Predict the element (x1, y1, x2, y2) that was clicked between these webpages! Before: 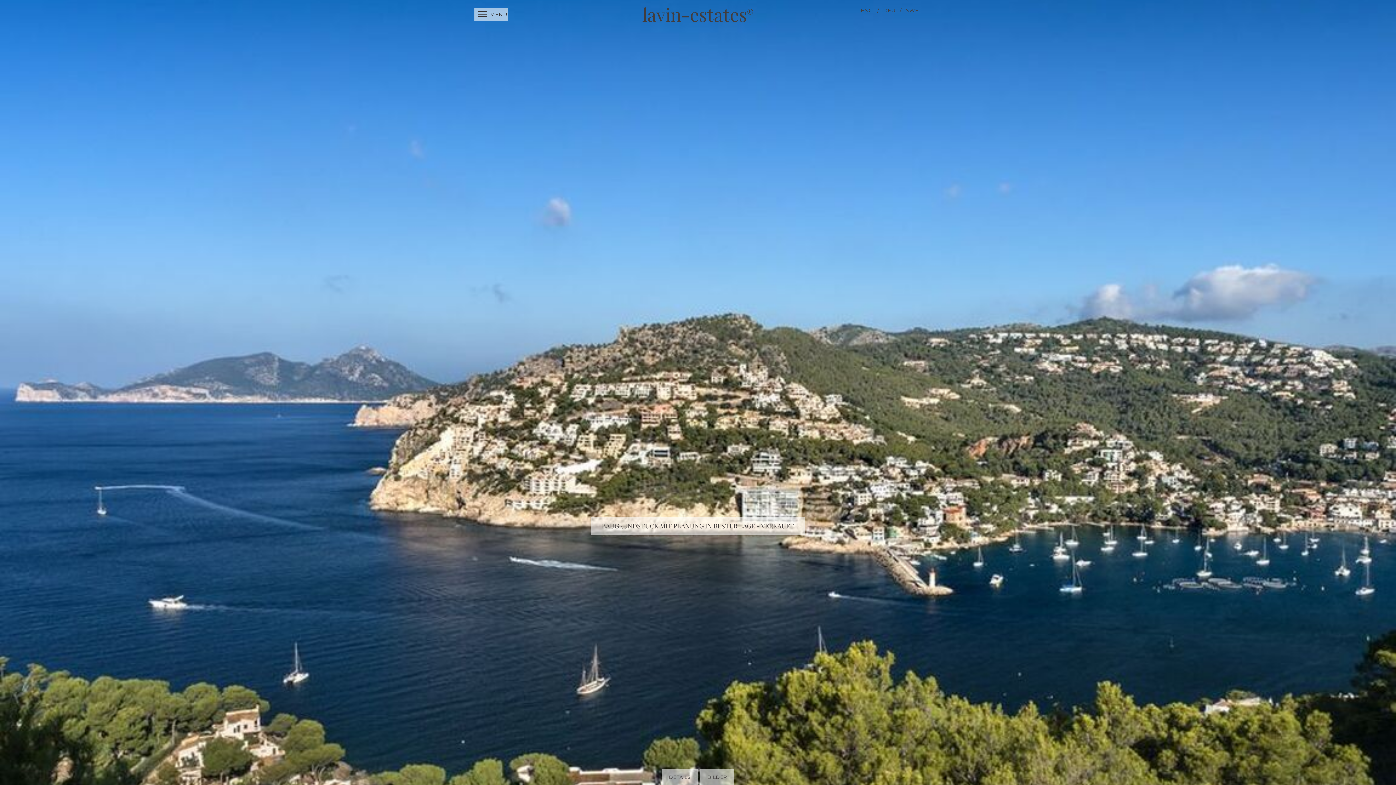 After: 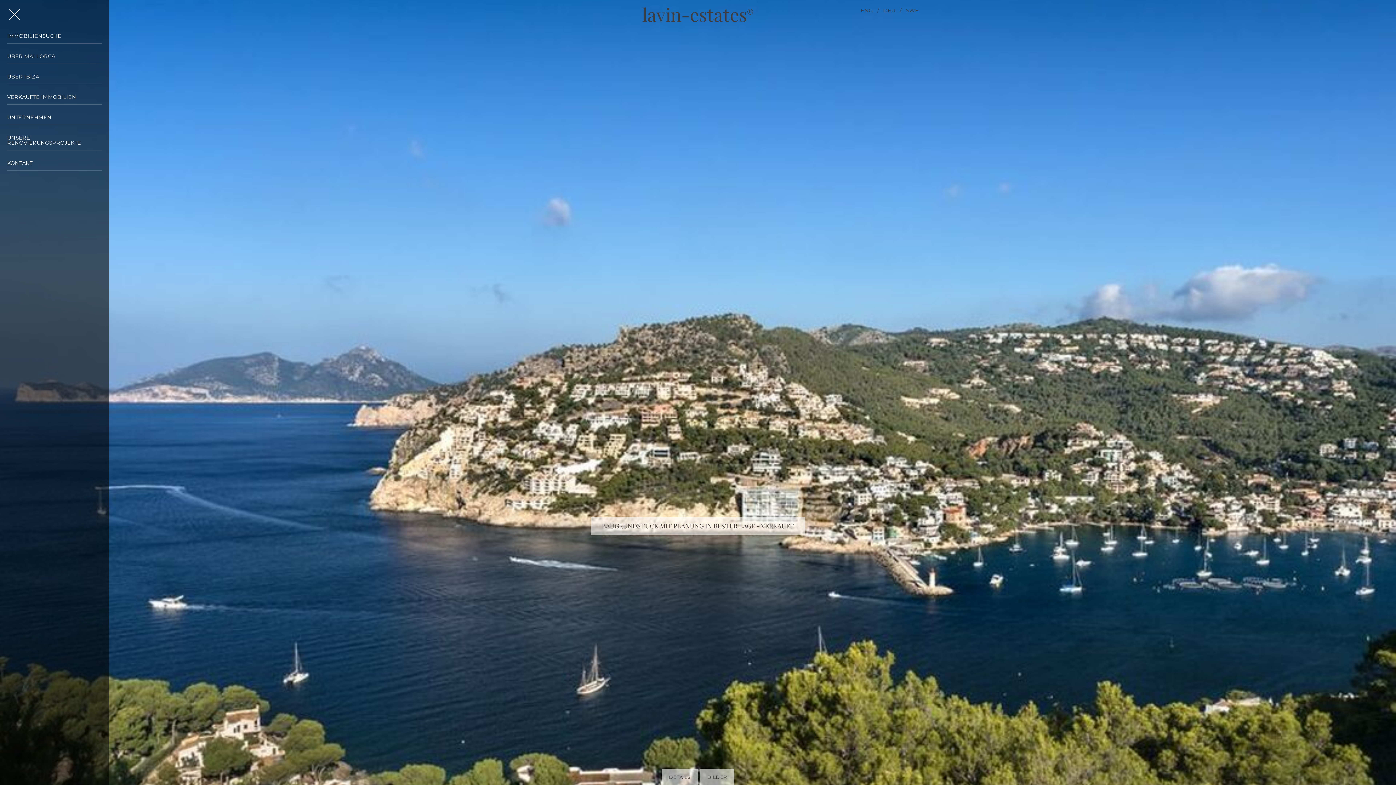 Action: label: MENÜ bbox: (474, 7, 508, 20)